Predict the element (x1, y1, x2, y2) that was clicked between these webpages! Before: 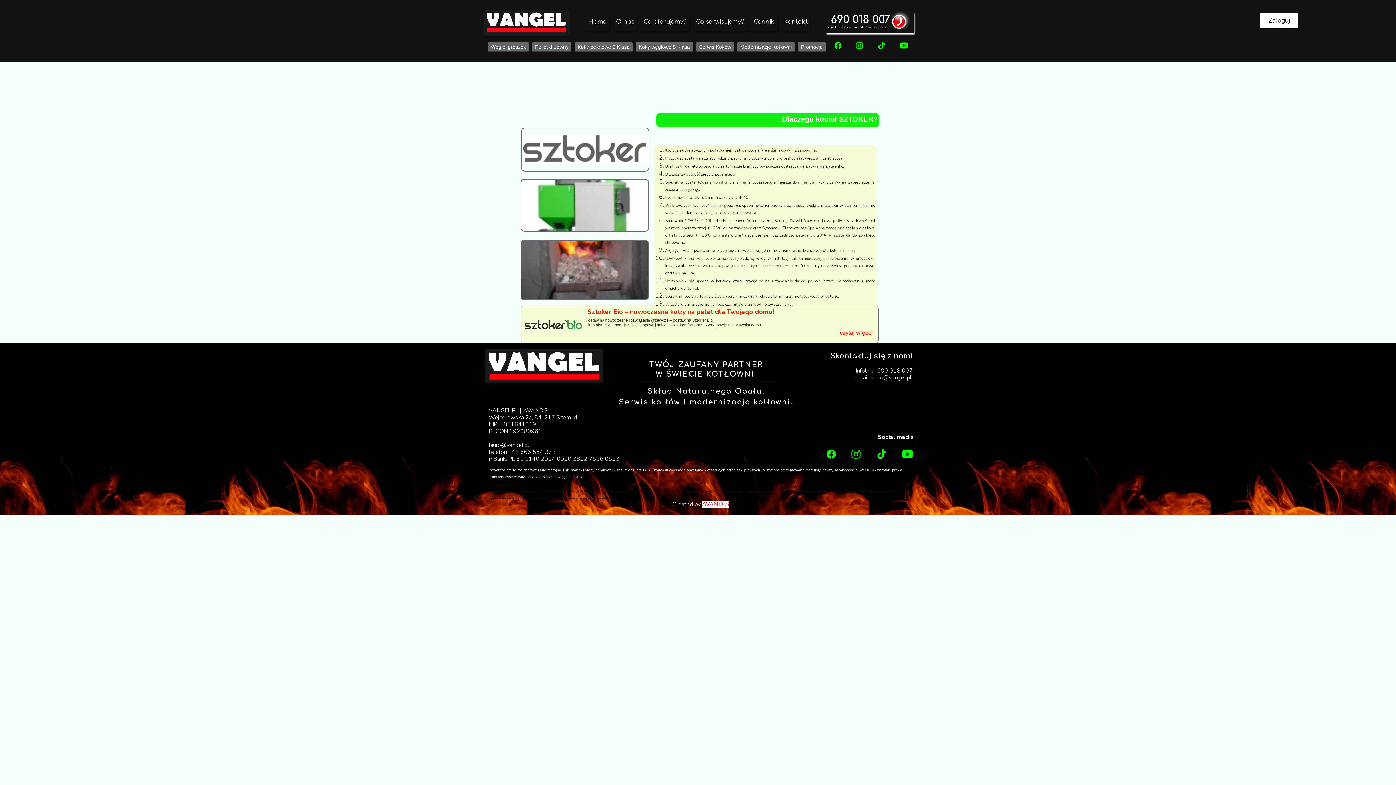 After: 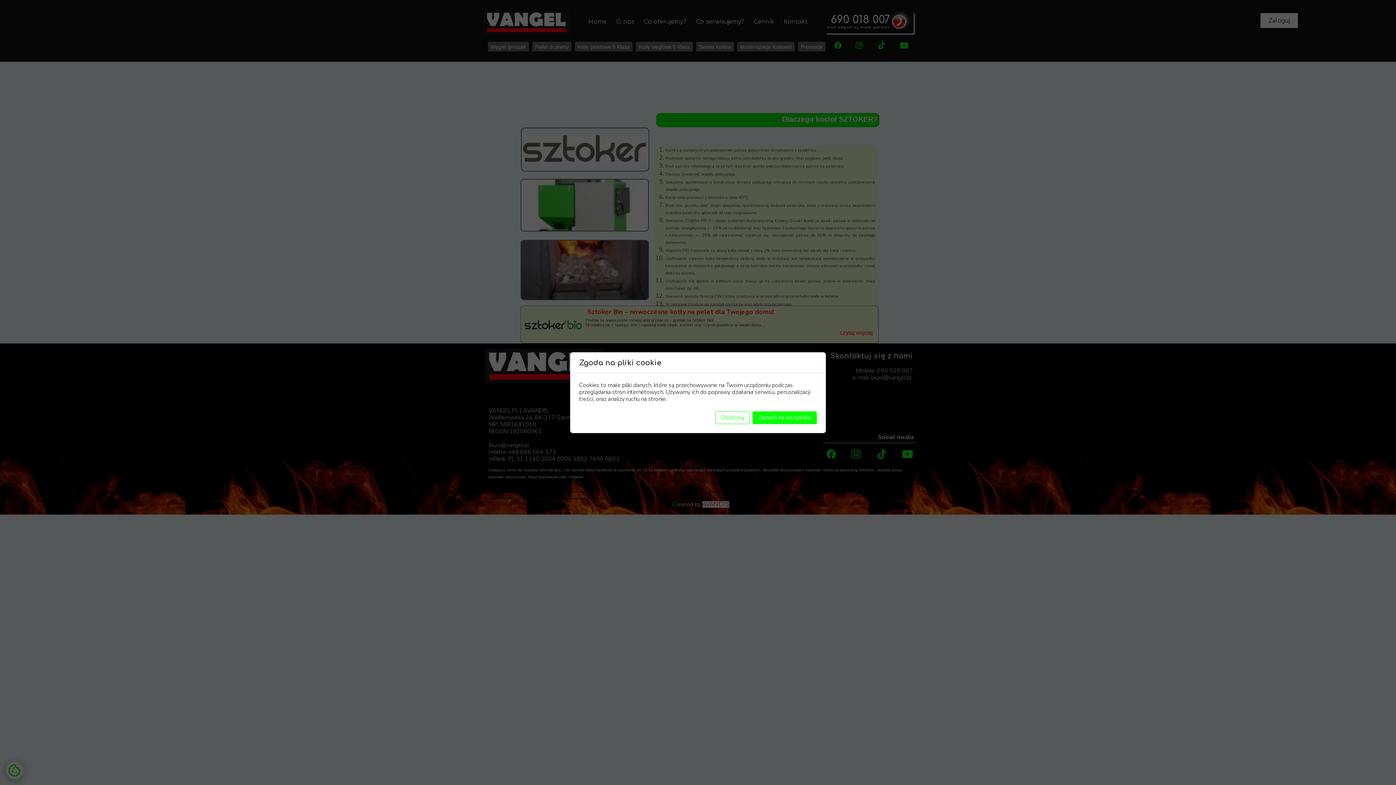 Action: bbox: (897, 41, 911, 49)